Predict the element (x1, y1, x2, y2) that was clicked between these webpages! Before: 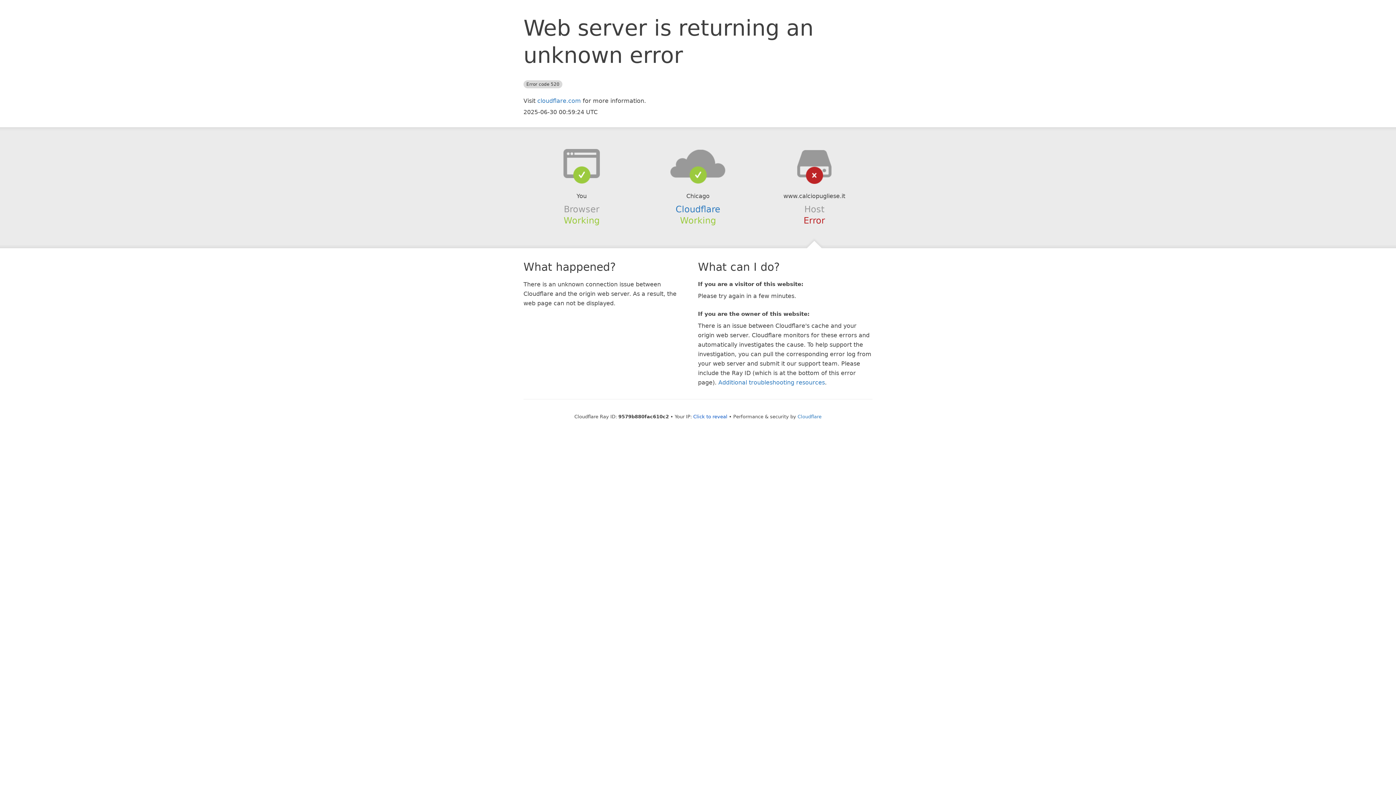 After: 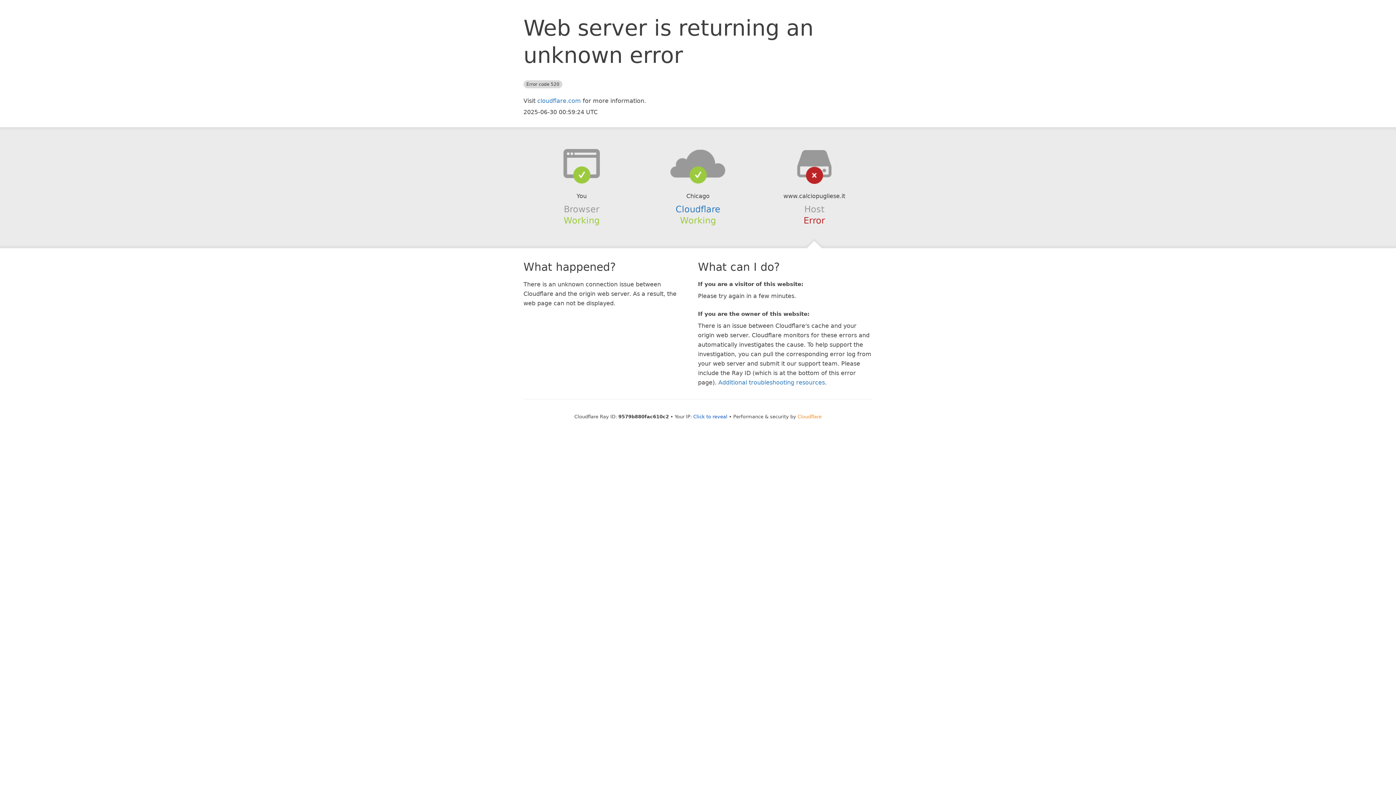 Action: label: Cloudflare bbox: (797, 414, 821, 419)